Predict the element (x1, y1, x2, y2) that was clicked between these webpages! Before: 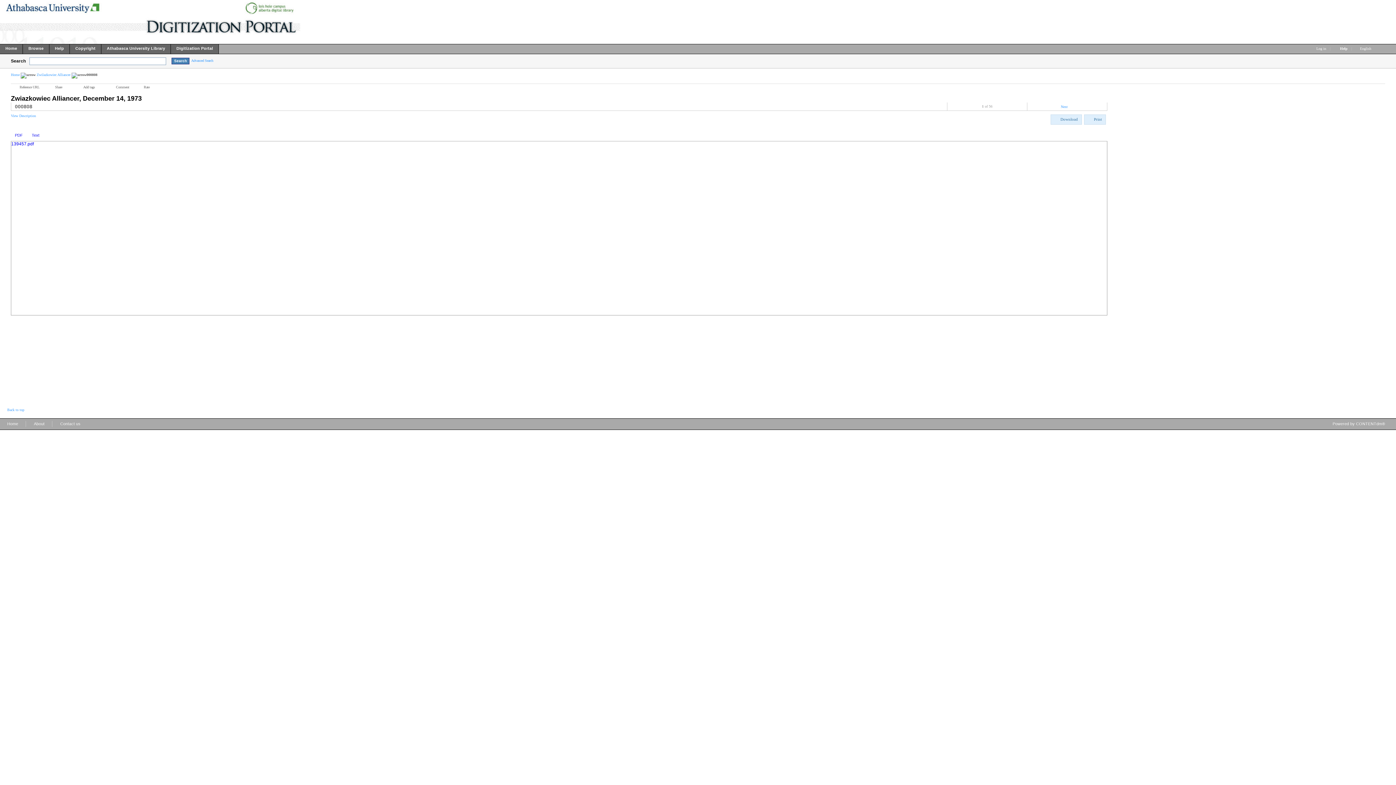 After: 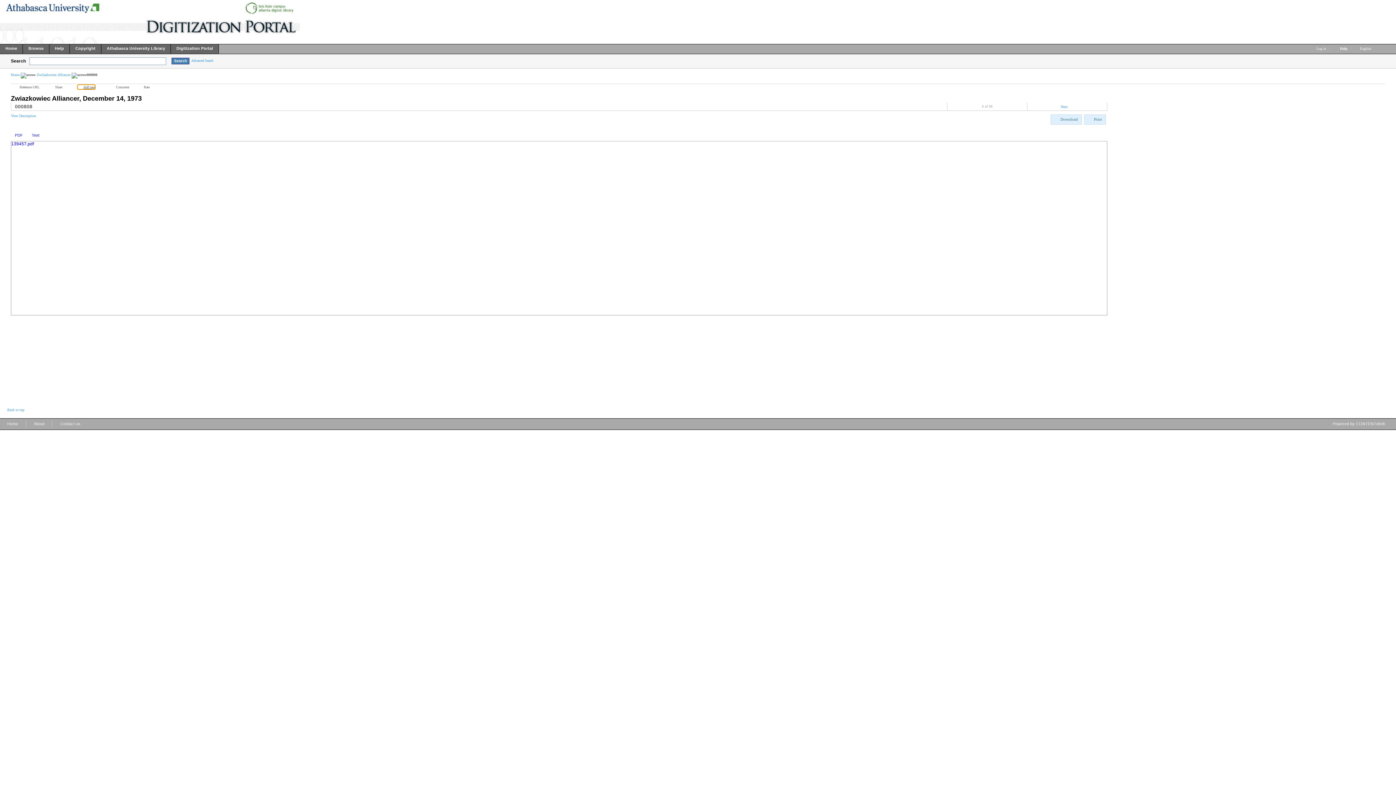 Action: bbox: (77, 85, 94, 89) label: Add tags